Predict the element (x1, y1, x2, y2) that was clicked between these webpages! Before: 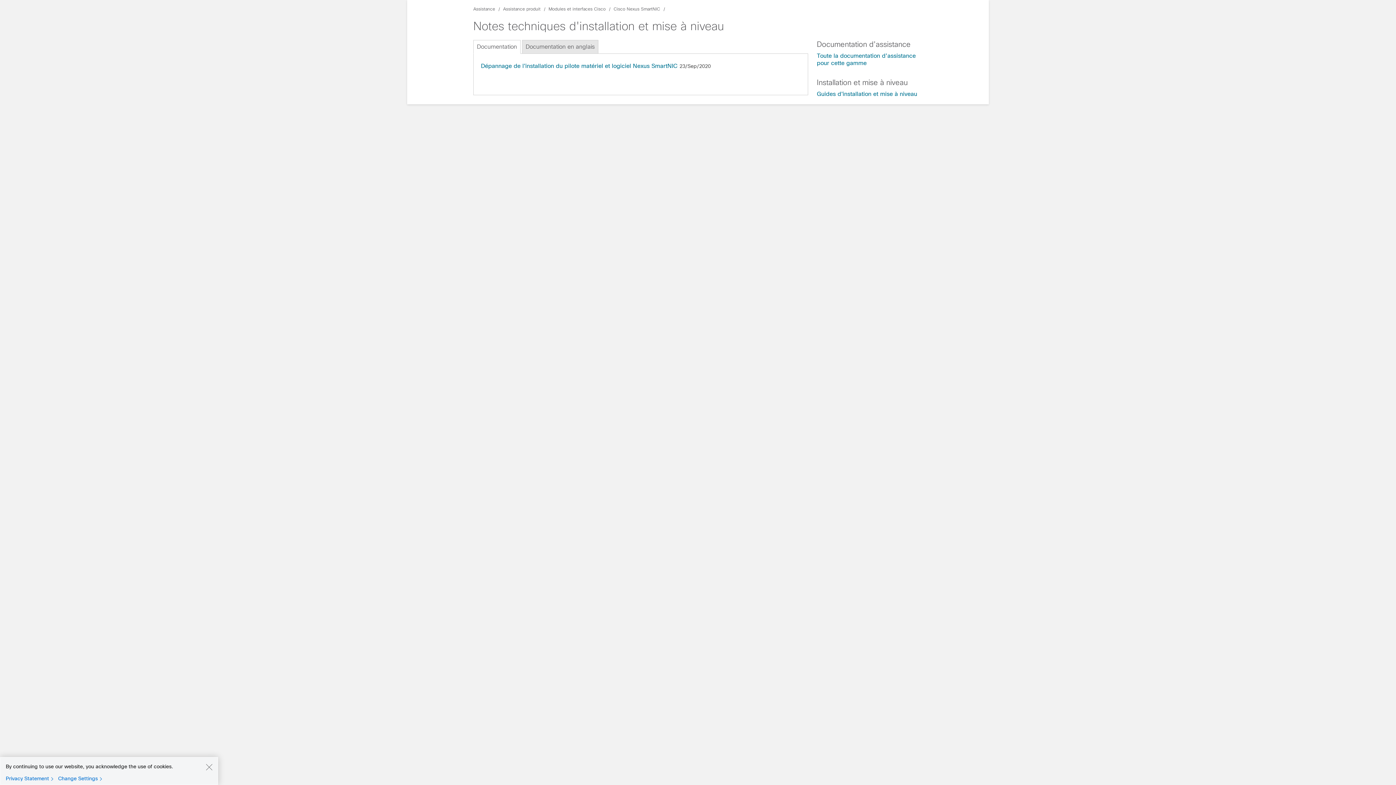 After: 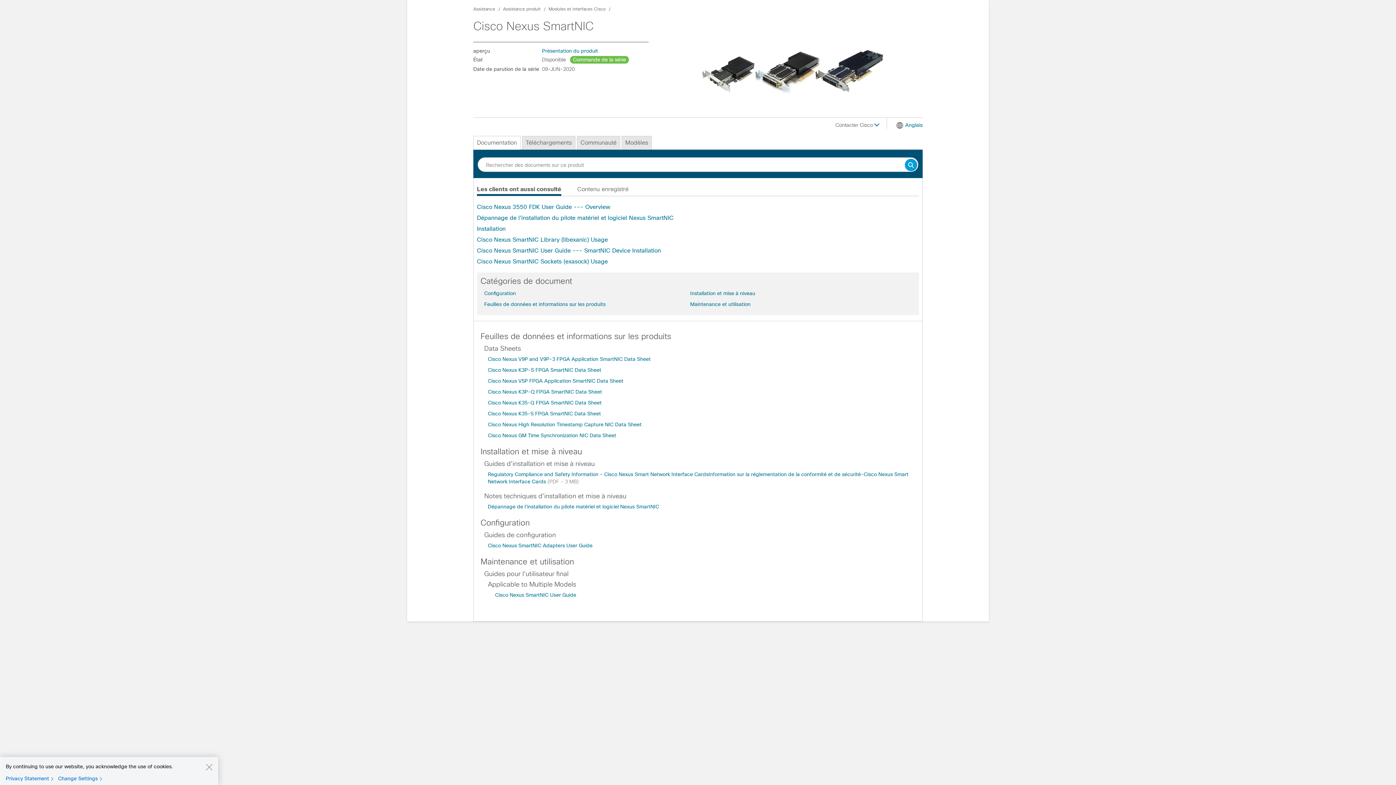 Action: label: Toute la documentation d’assistance pour cette gamme bbox: (817, 52, 922, 66)